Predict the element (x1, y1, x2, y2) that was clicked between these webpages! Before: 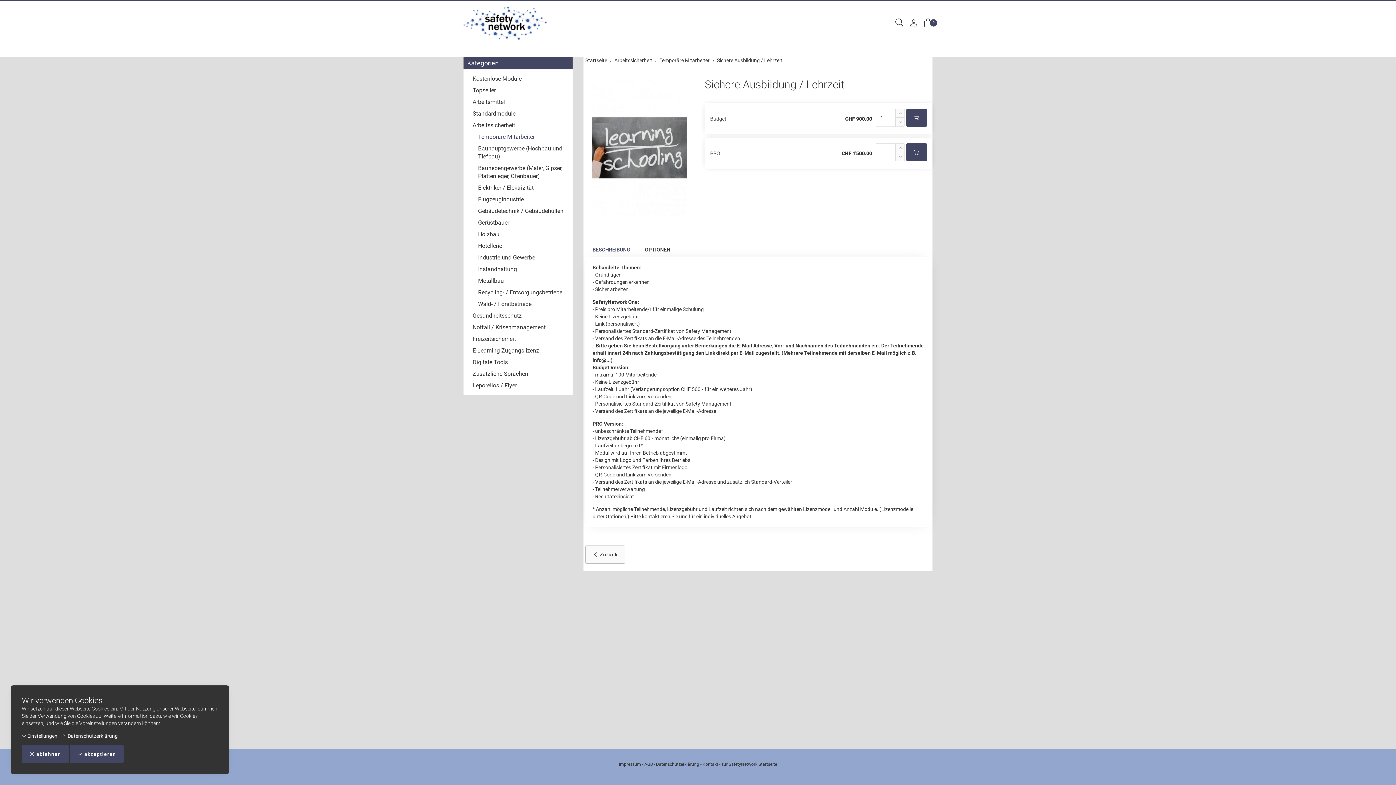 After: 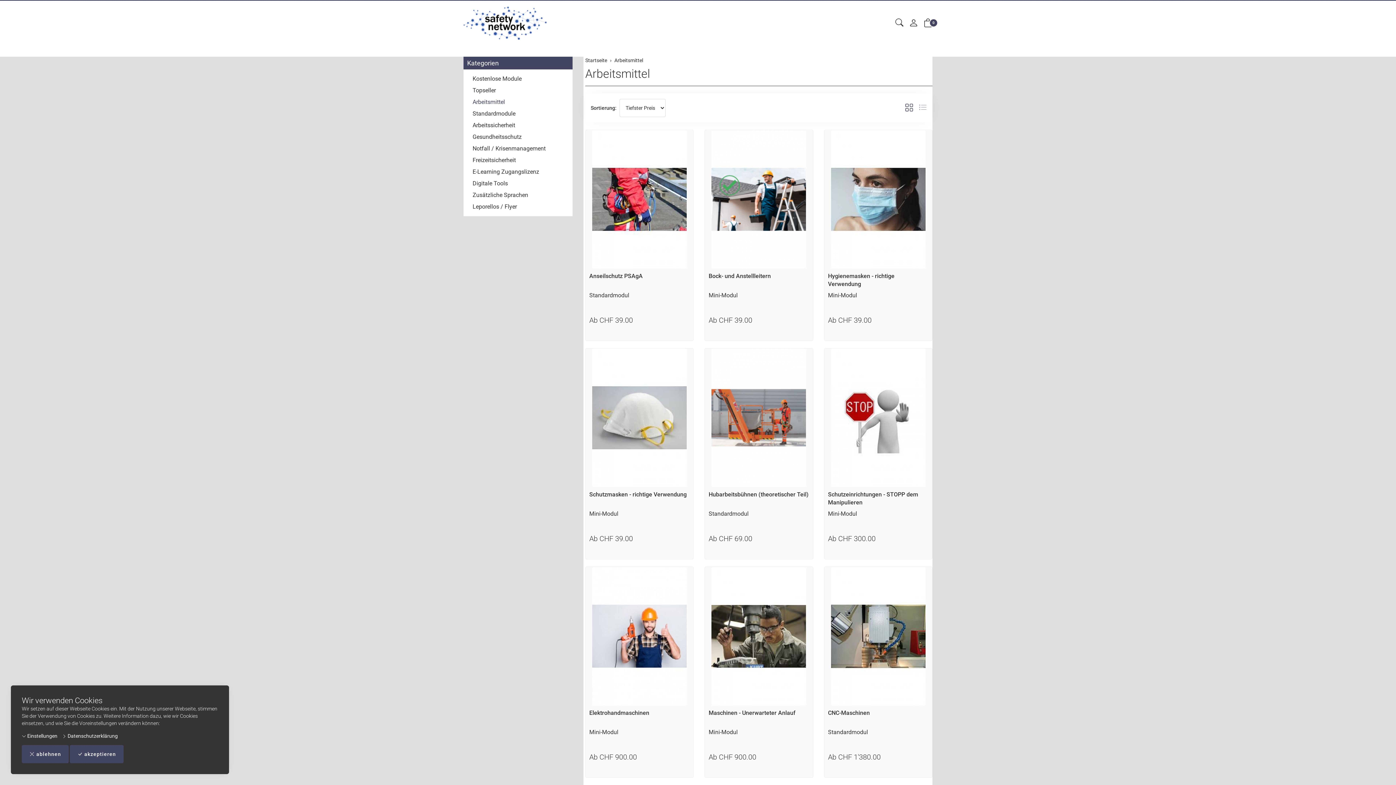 Action: label: Arbeitsmittel bbox: (467, 96, 569, 108)